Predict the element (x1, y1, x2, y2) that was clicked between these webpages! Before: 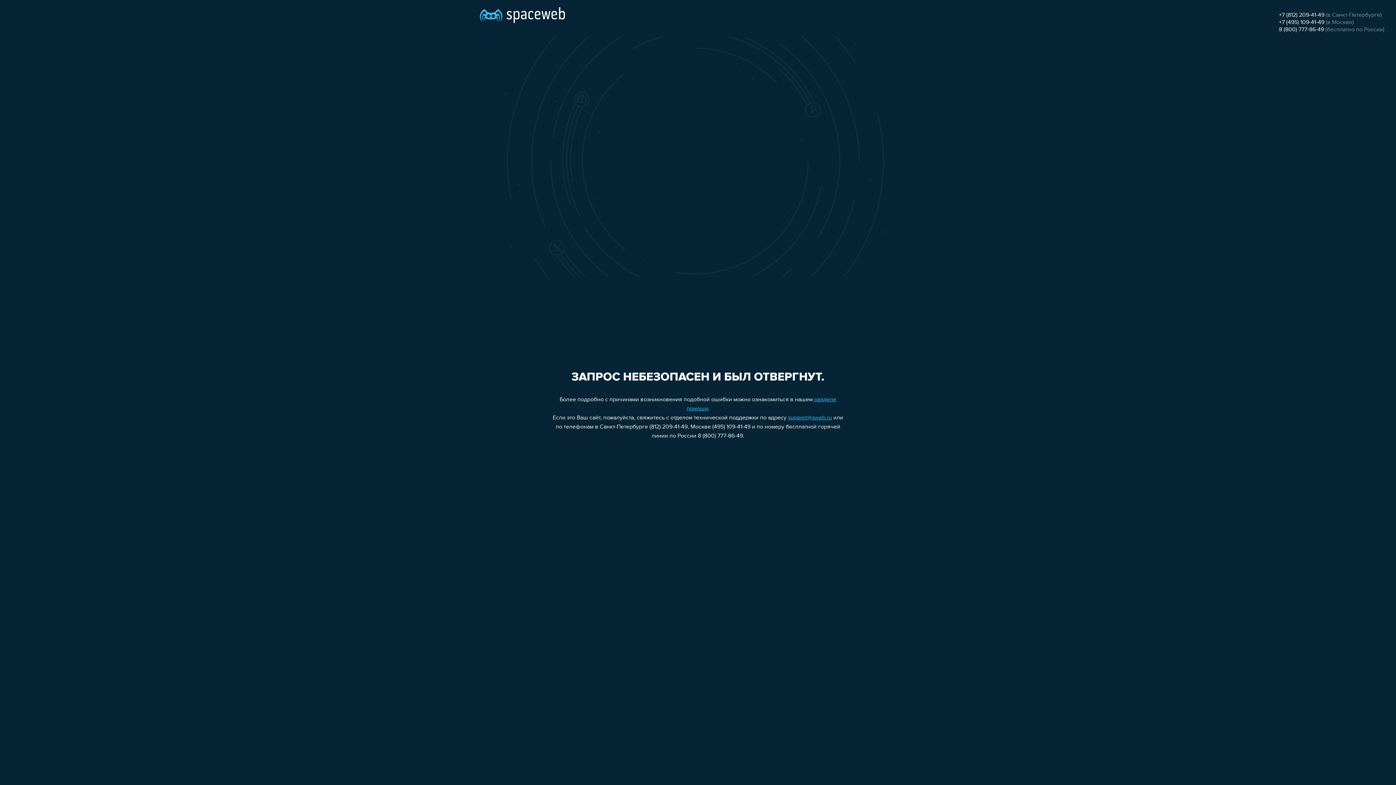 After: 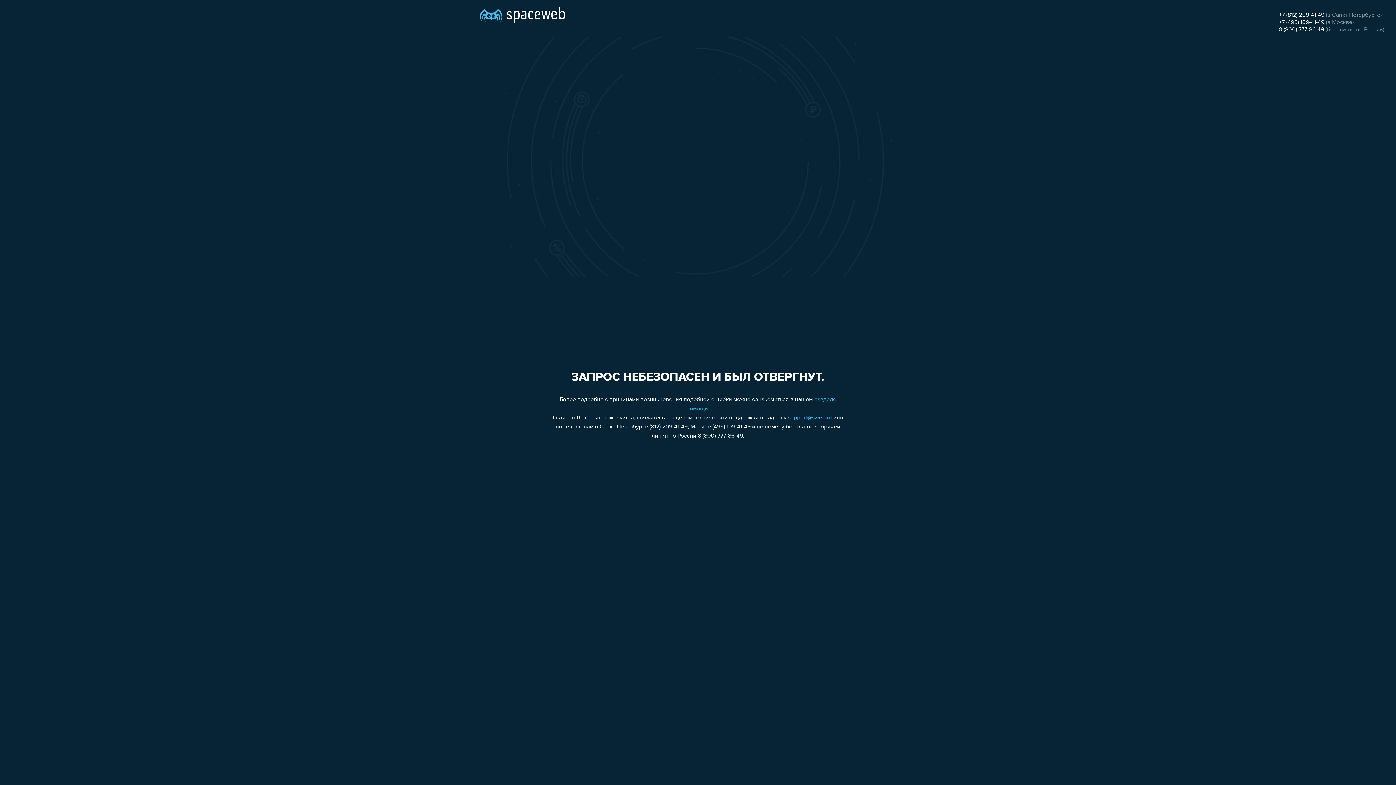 Action: bbox: (1279, 19, 1324, 25) label: +7 (495) 109-41-49